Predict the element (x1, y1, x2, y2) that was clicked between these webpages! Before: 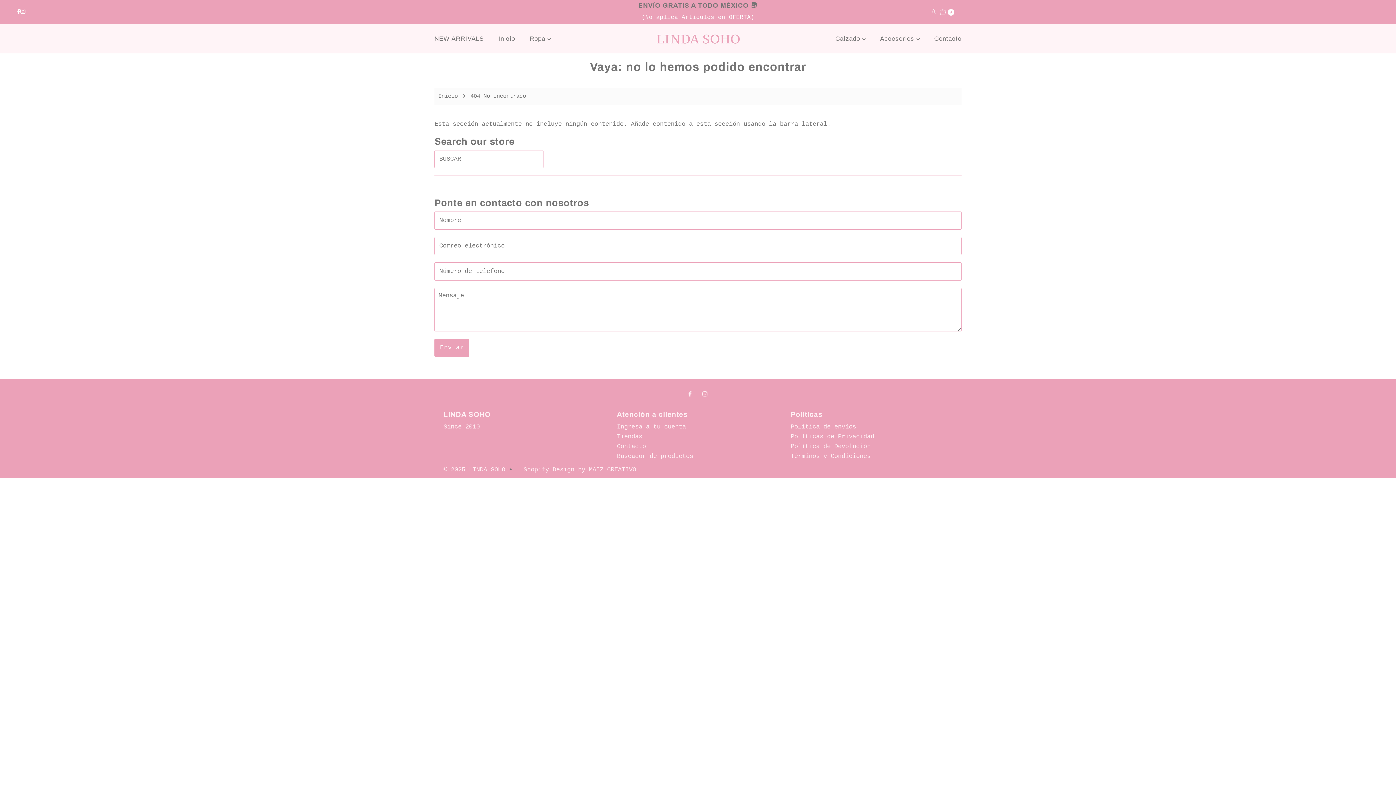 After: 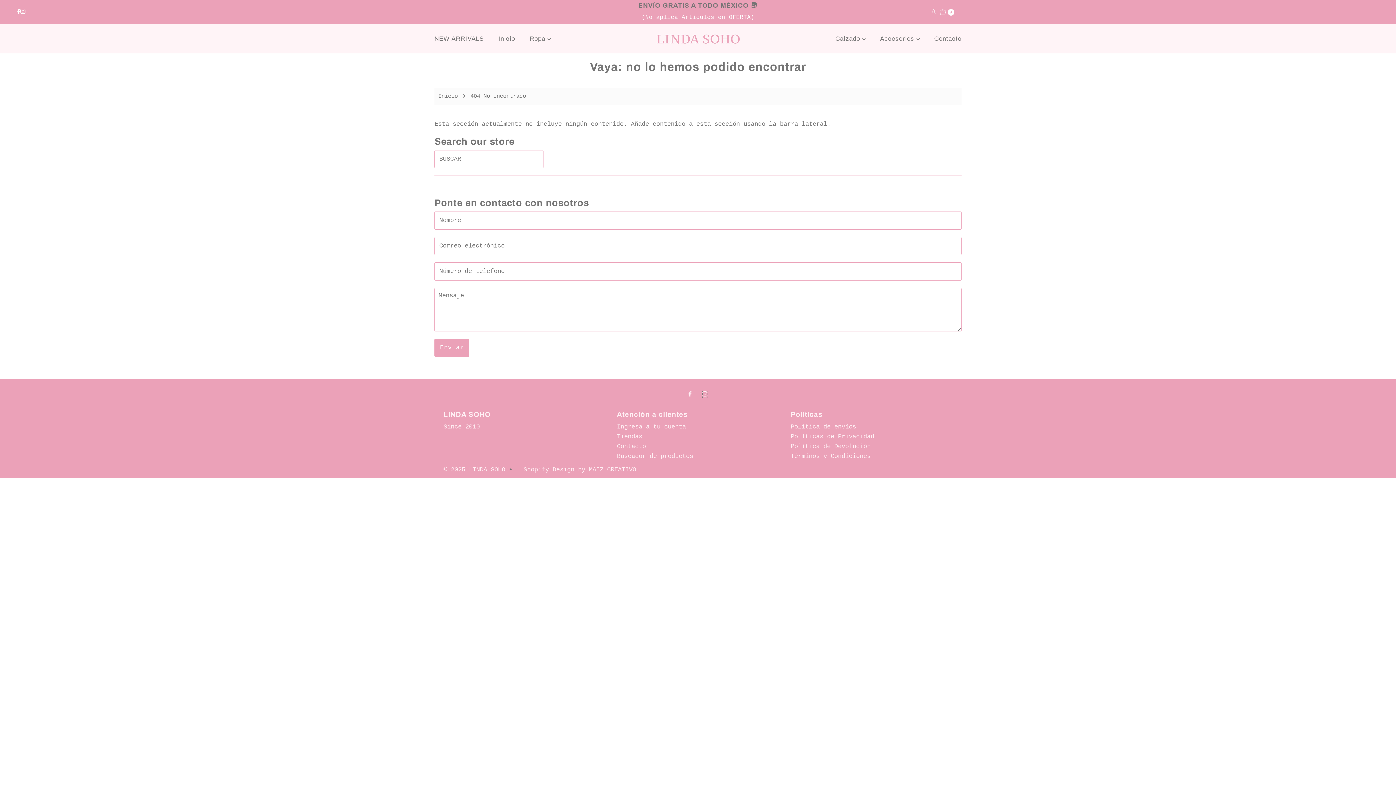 Action: bbox: (702, 389, 707, 399)